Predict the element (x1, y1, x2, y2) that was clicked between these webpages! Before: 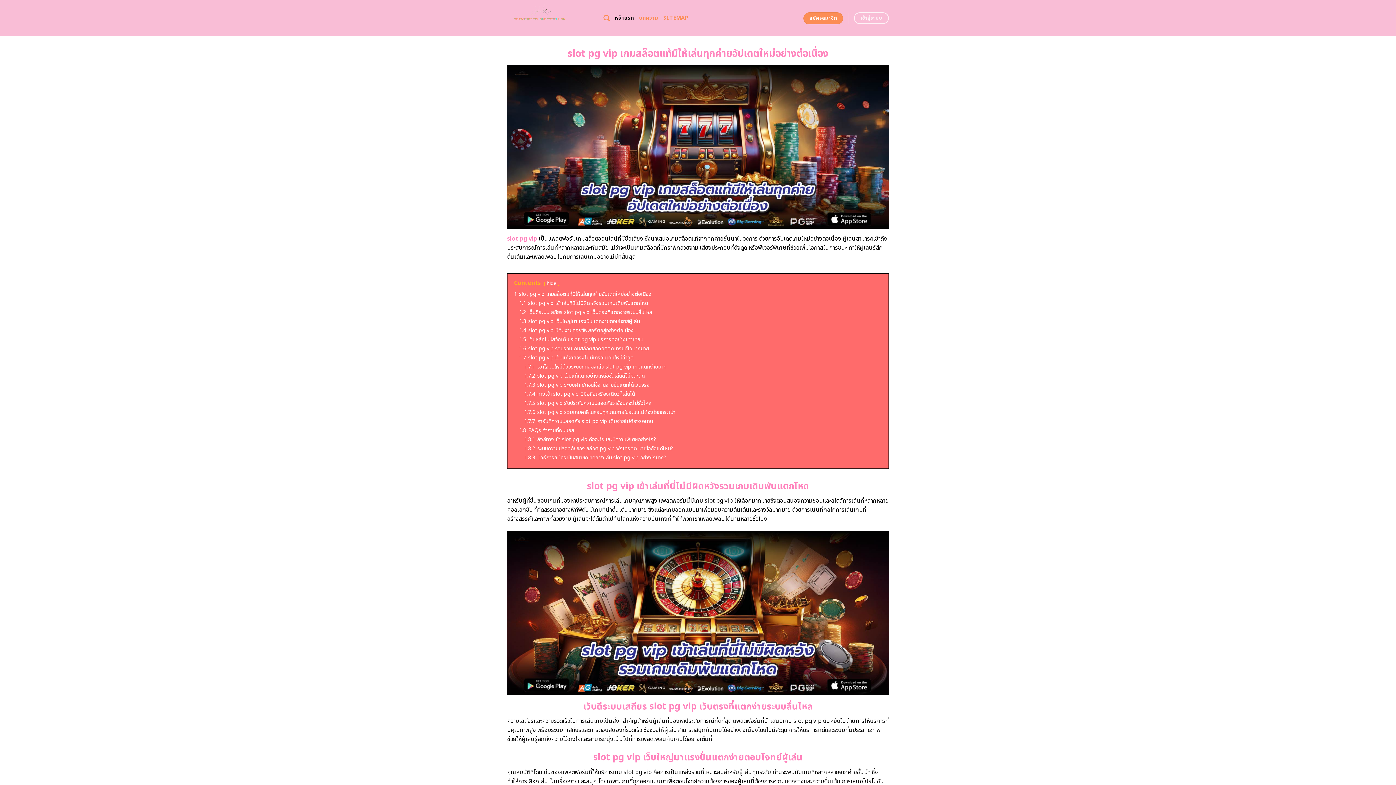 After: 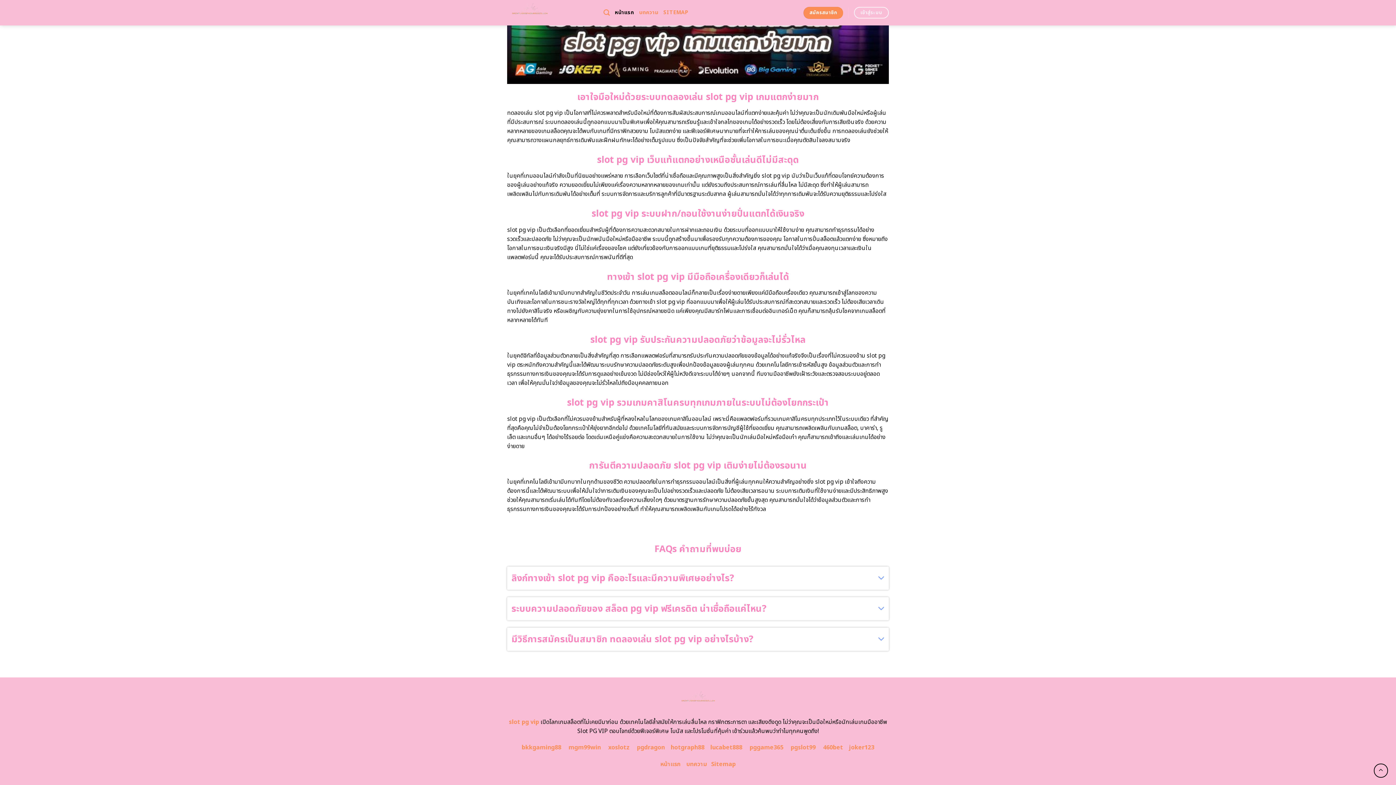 Action: bbox: (524, 417, 653, 425) label: 1.7.7 การันตีความปลอดภัย slot pg vip เติมง่ายไม่ต้องรอนาน